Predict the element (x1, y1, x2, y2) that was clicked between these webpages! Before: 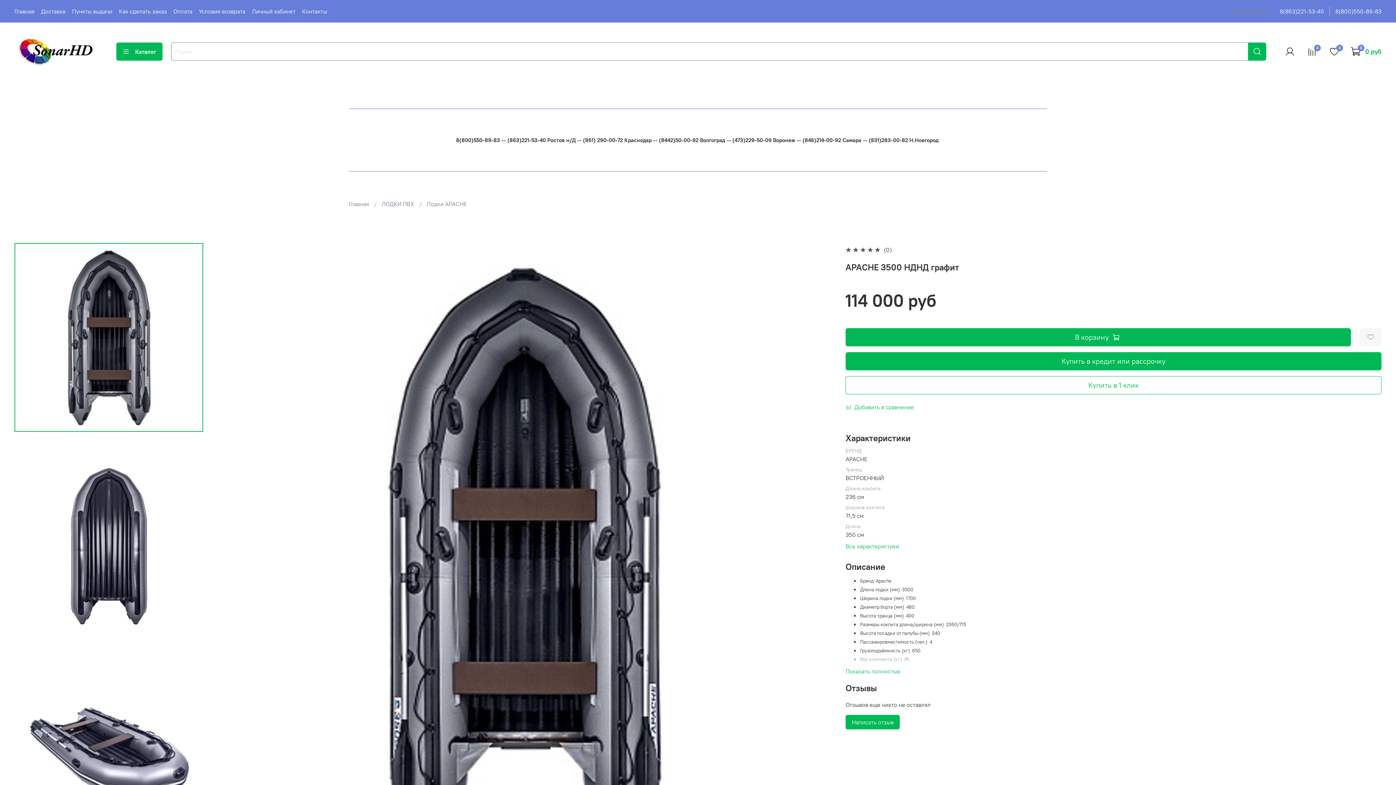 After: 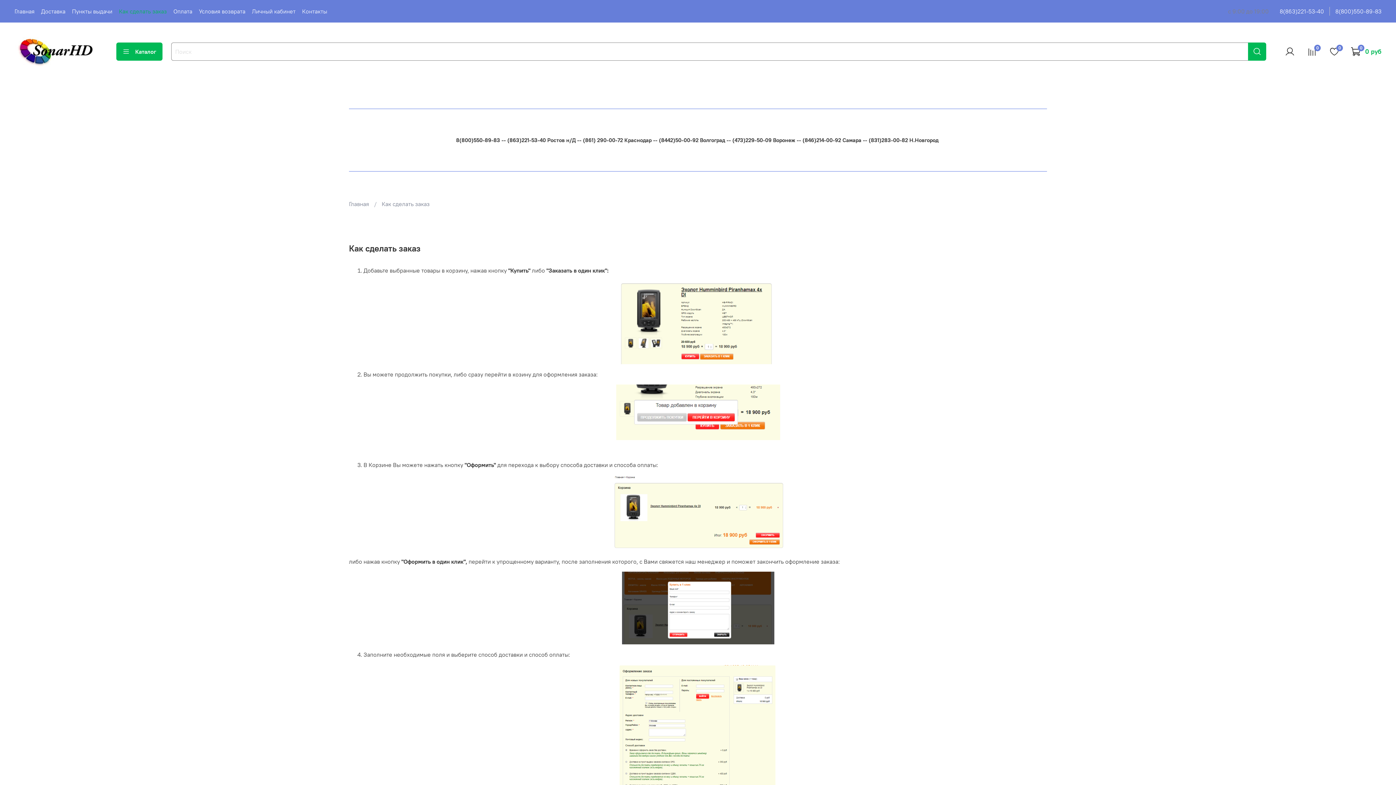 Action: label: Как сделать заказ bbox: (118, 7, 166, 14)